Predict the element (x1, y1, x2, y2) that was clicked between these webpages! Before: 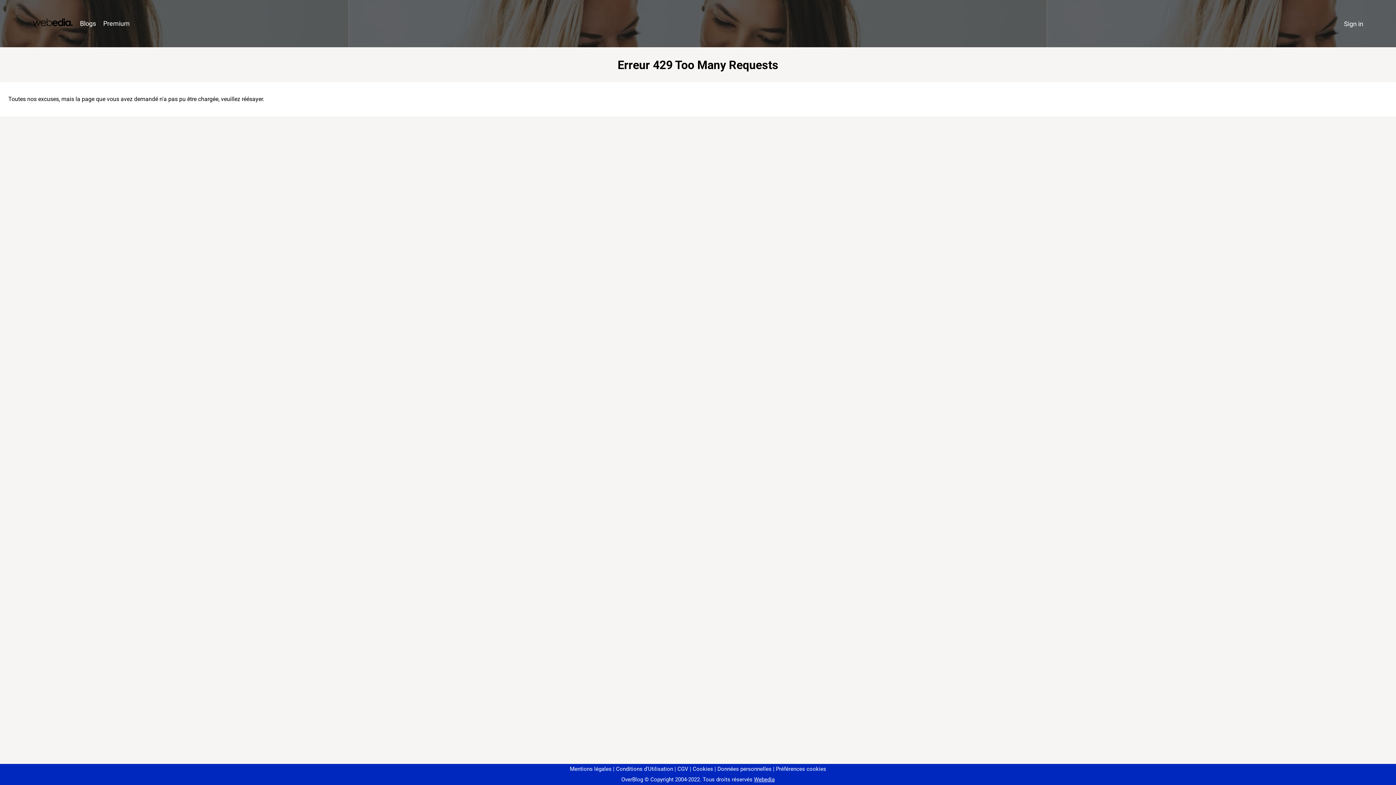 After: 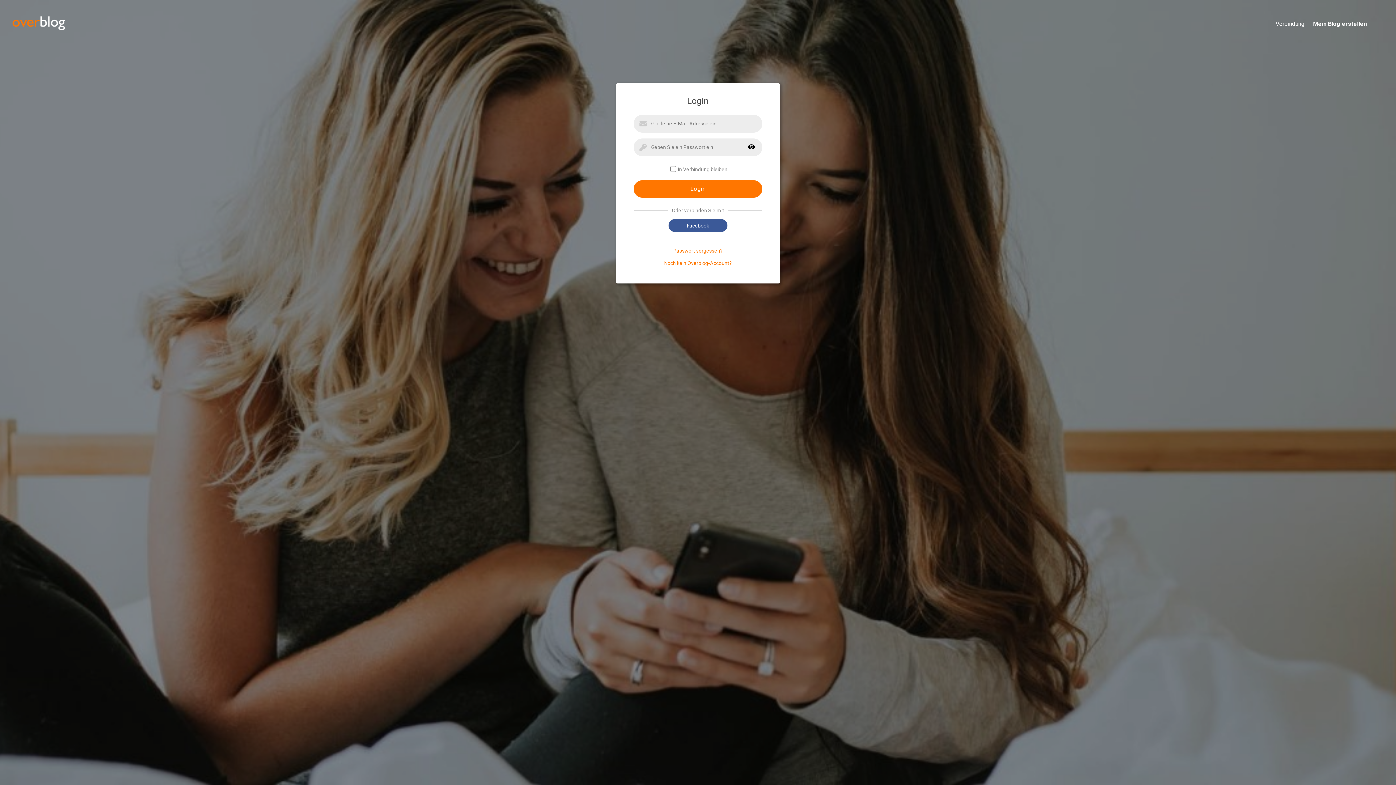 Action: label: Sign in bbox: (1340, 16, 1367, 31)